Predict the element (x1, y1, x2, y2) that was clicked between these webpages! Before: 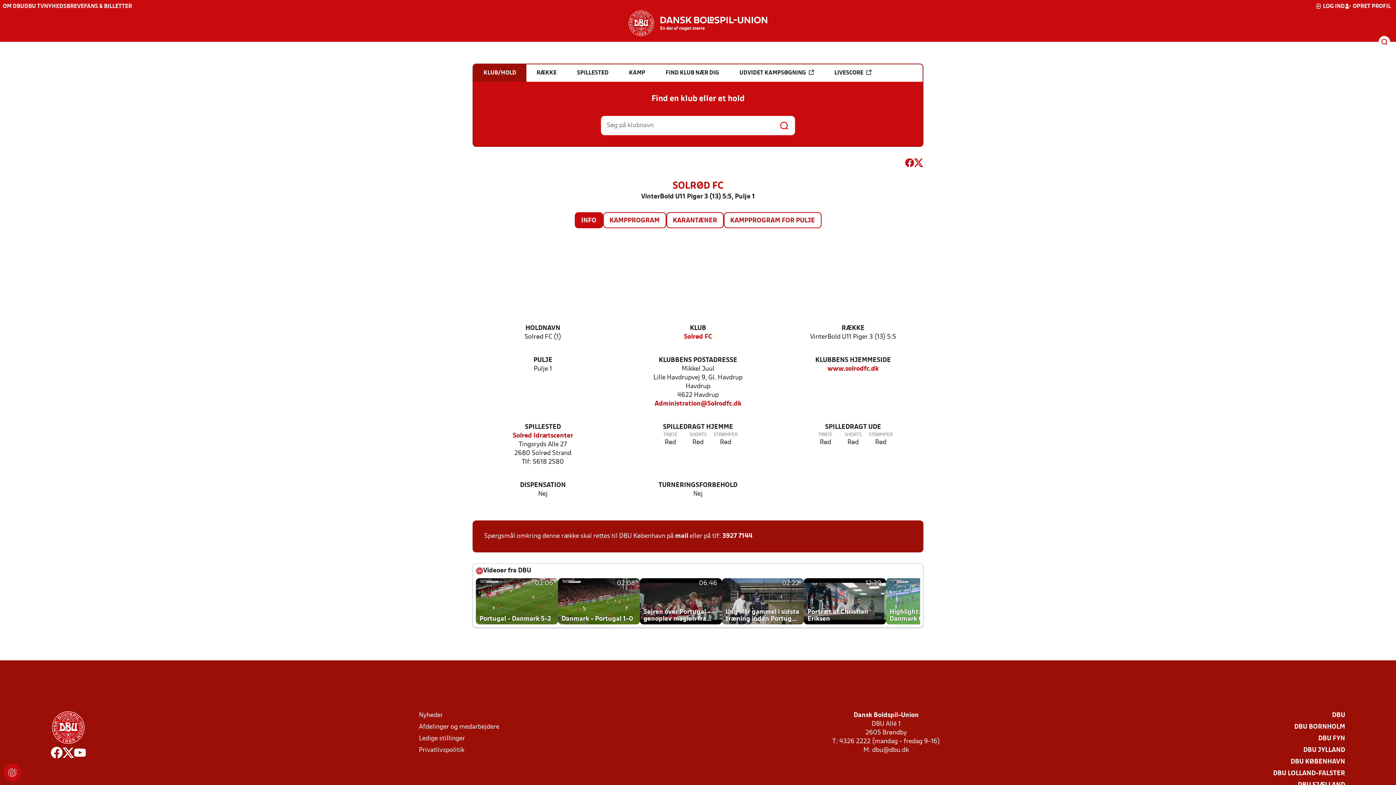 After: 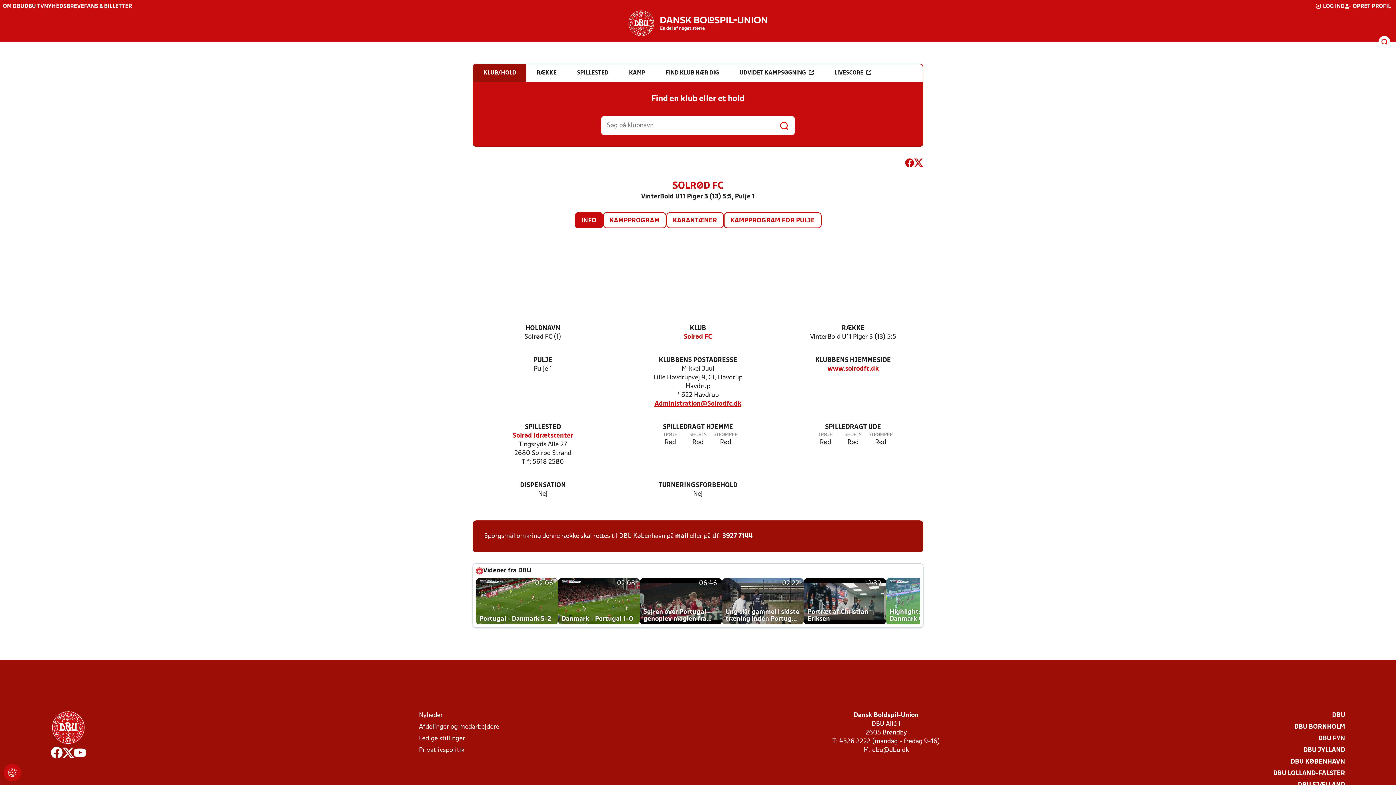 Action: label: Administration@Solrodfc.dk bbox: (654, 400, 741, 408)